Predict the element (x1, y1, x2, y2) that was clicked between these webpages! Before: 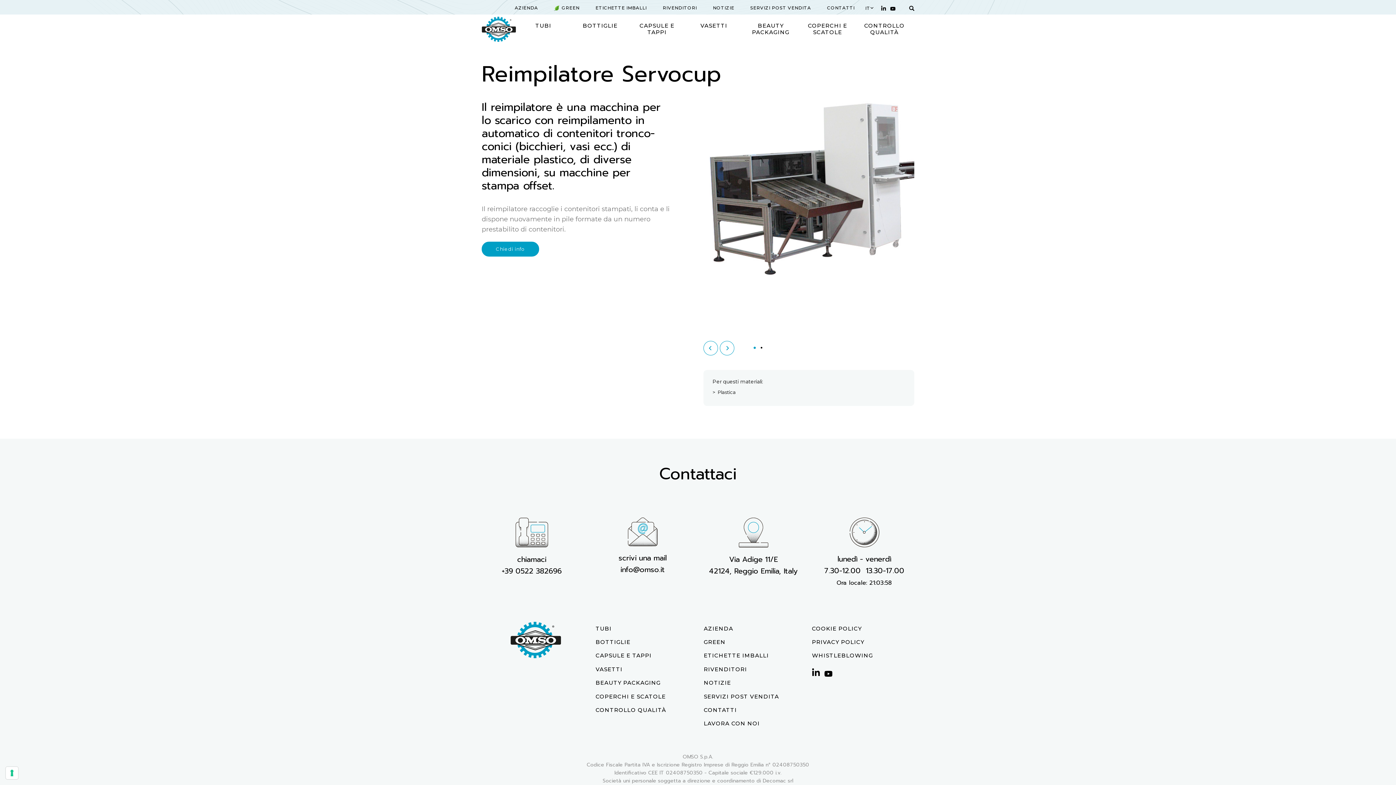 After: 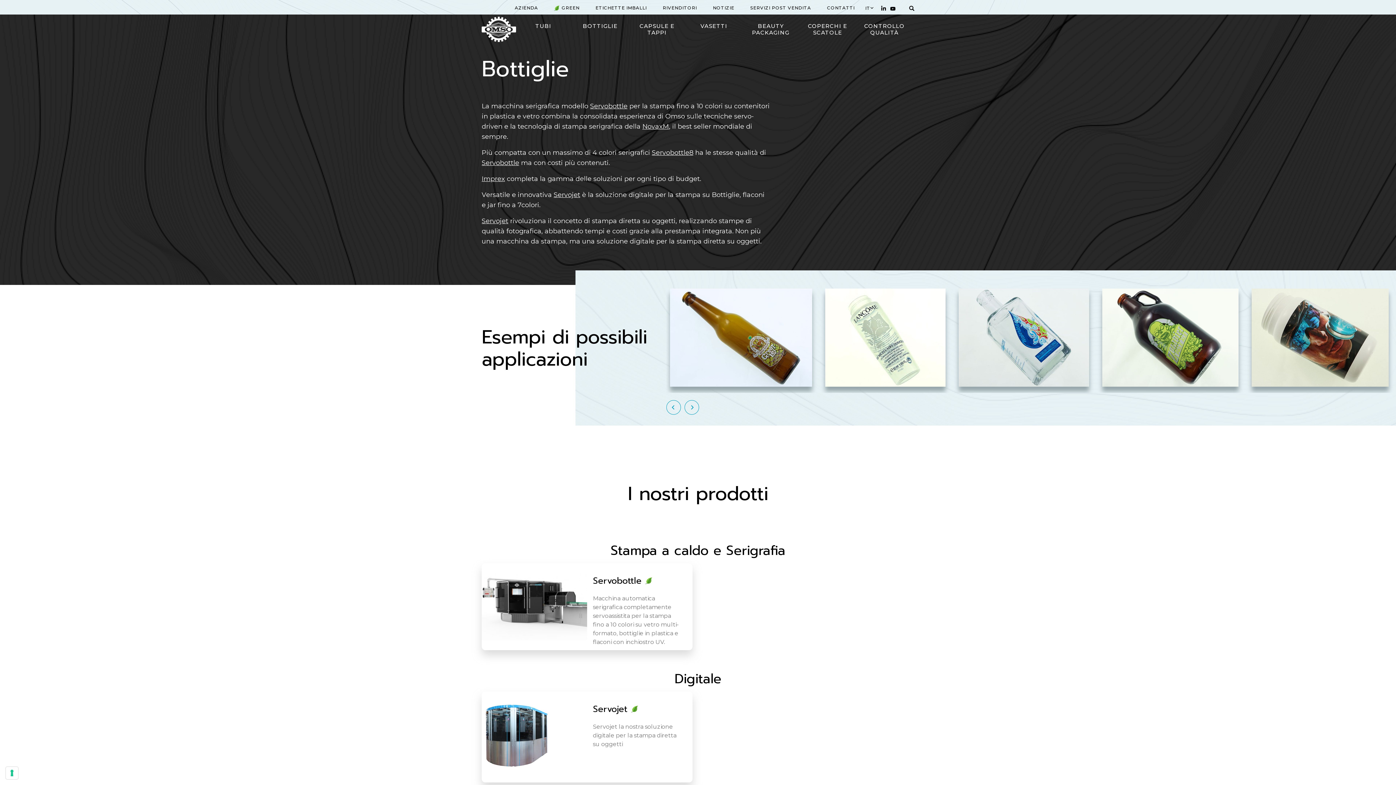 Action: bbox: (573, 18, 630, 33) label: BOTTIGLIE